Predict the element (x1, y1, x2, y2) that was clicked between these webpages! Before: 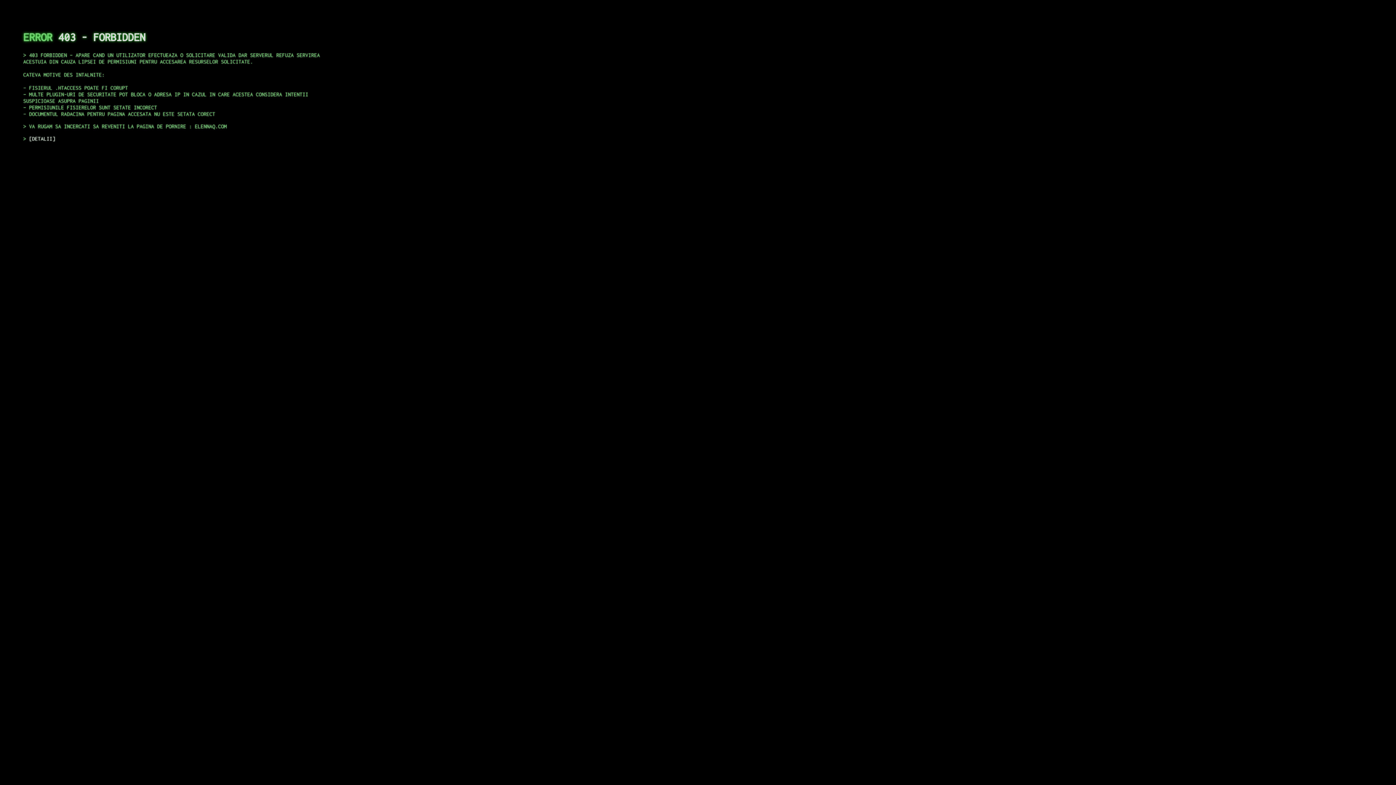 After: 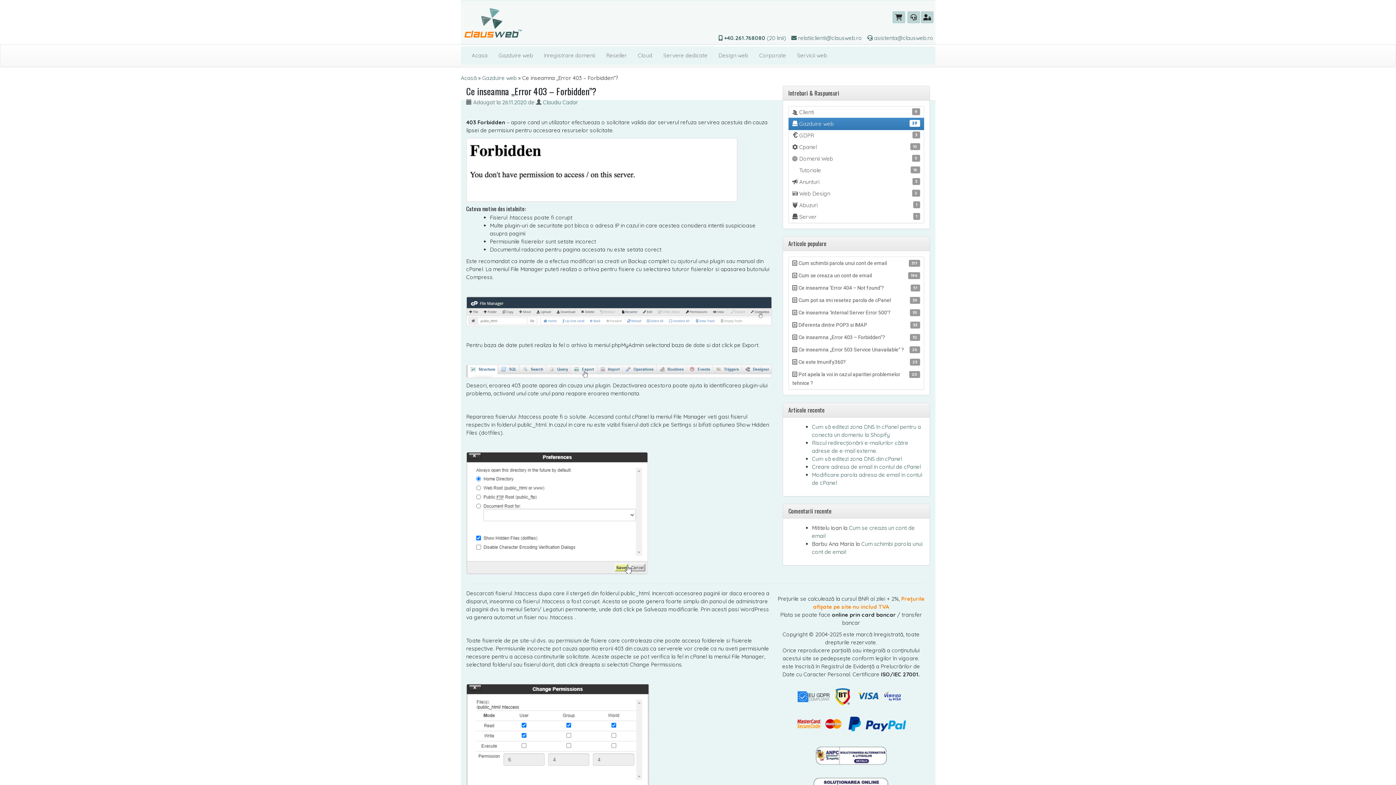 Action: label: DETALII bbox: (29, 135, 55, 141)